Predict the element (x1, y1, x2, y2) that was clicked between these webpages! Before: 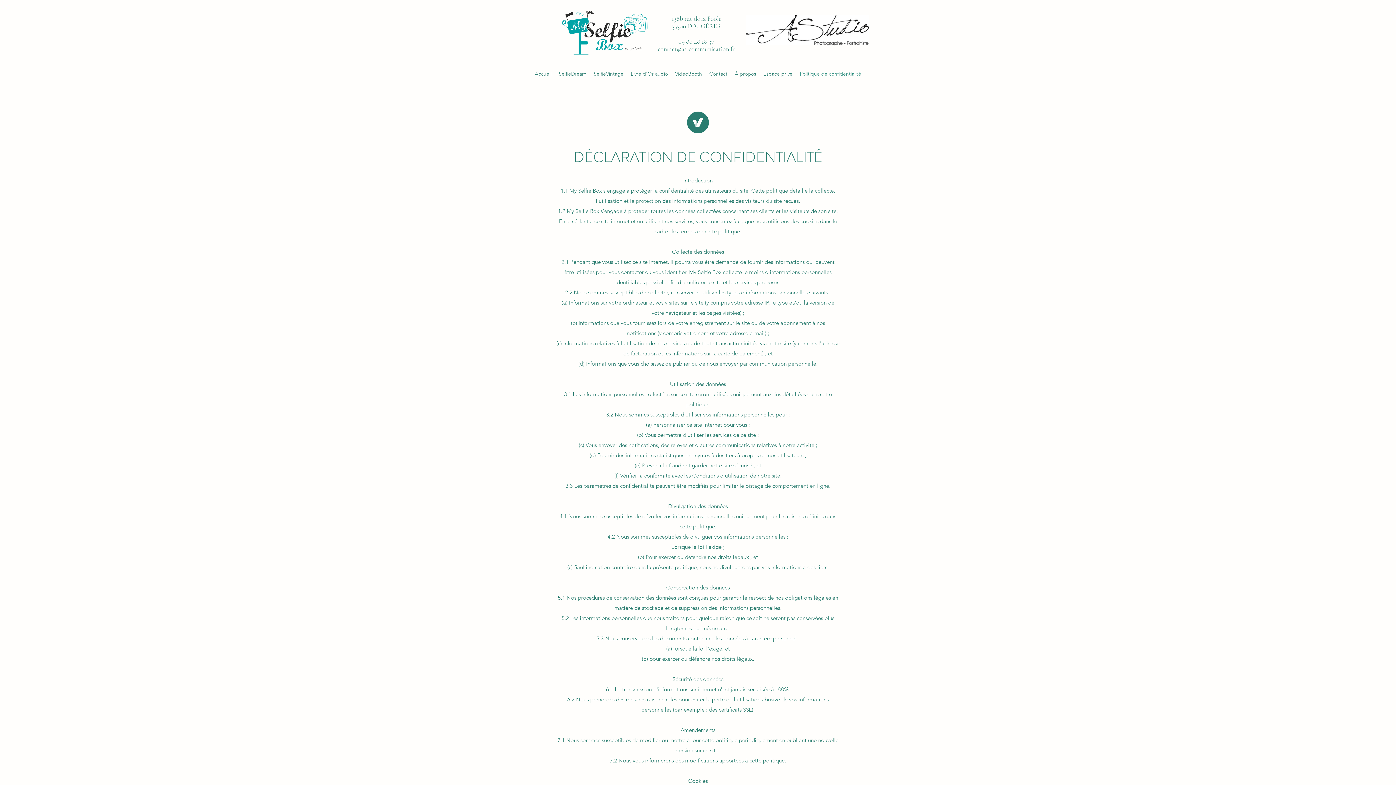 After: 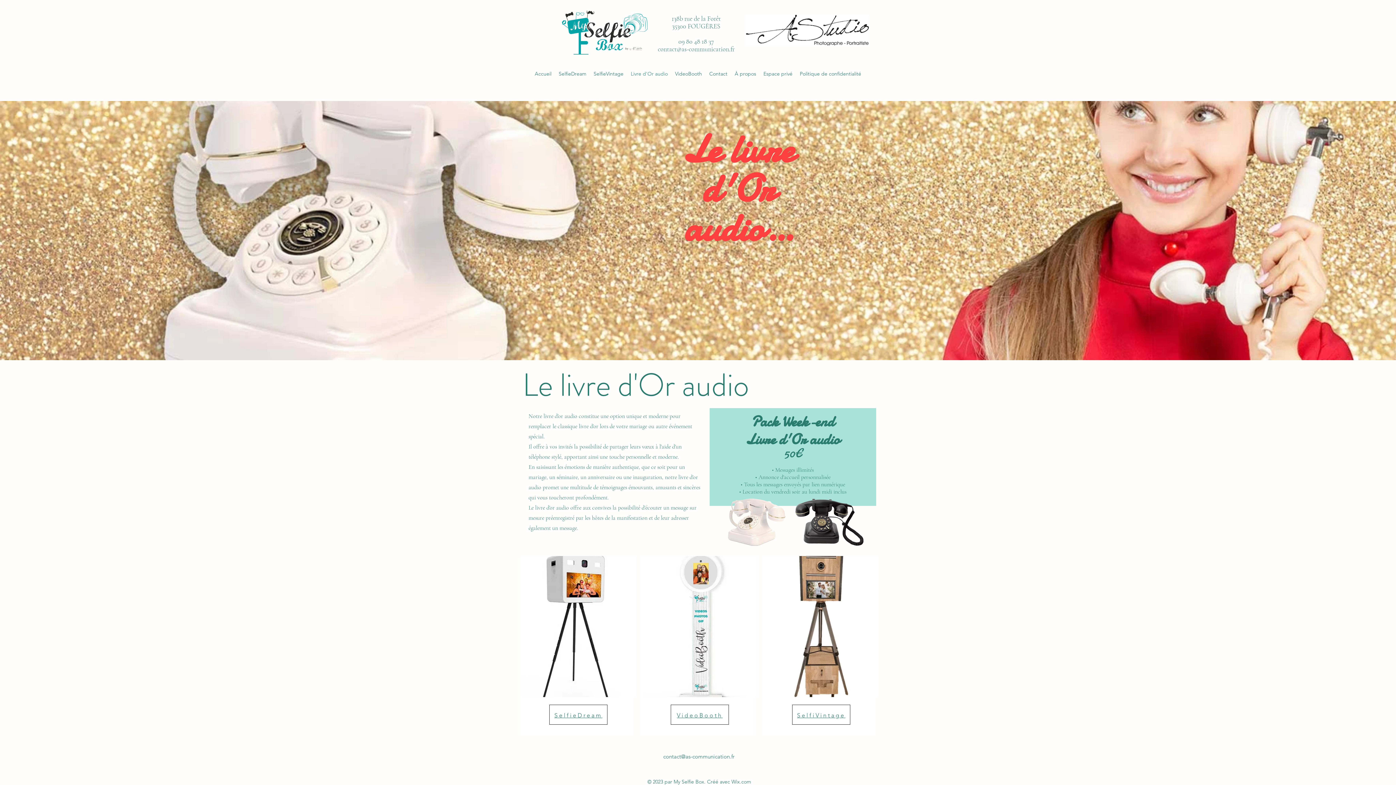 Action: label: Livre d'Or audio bbox: (627, 68, 671, 79)